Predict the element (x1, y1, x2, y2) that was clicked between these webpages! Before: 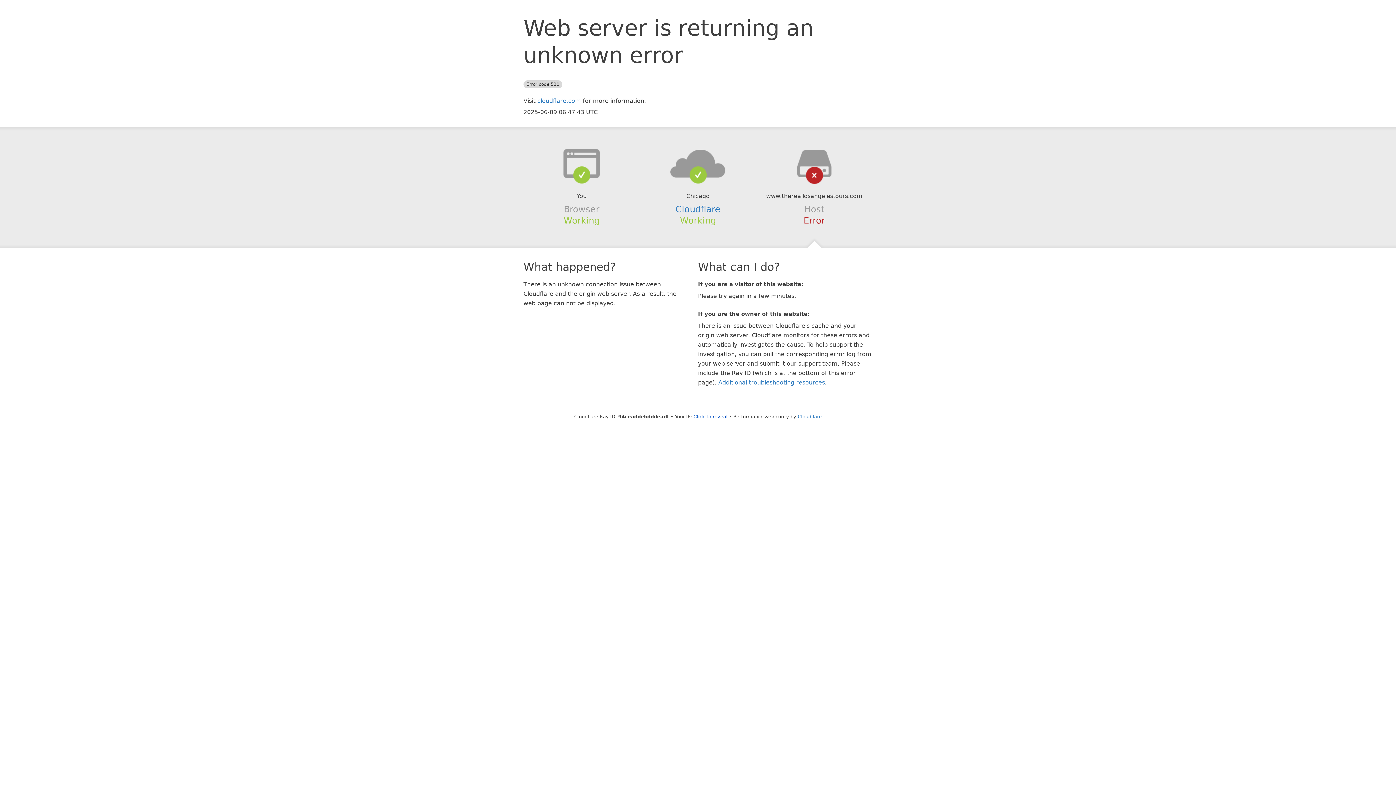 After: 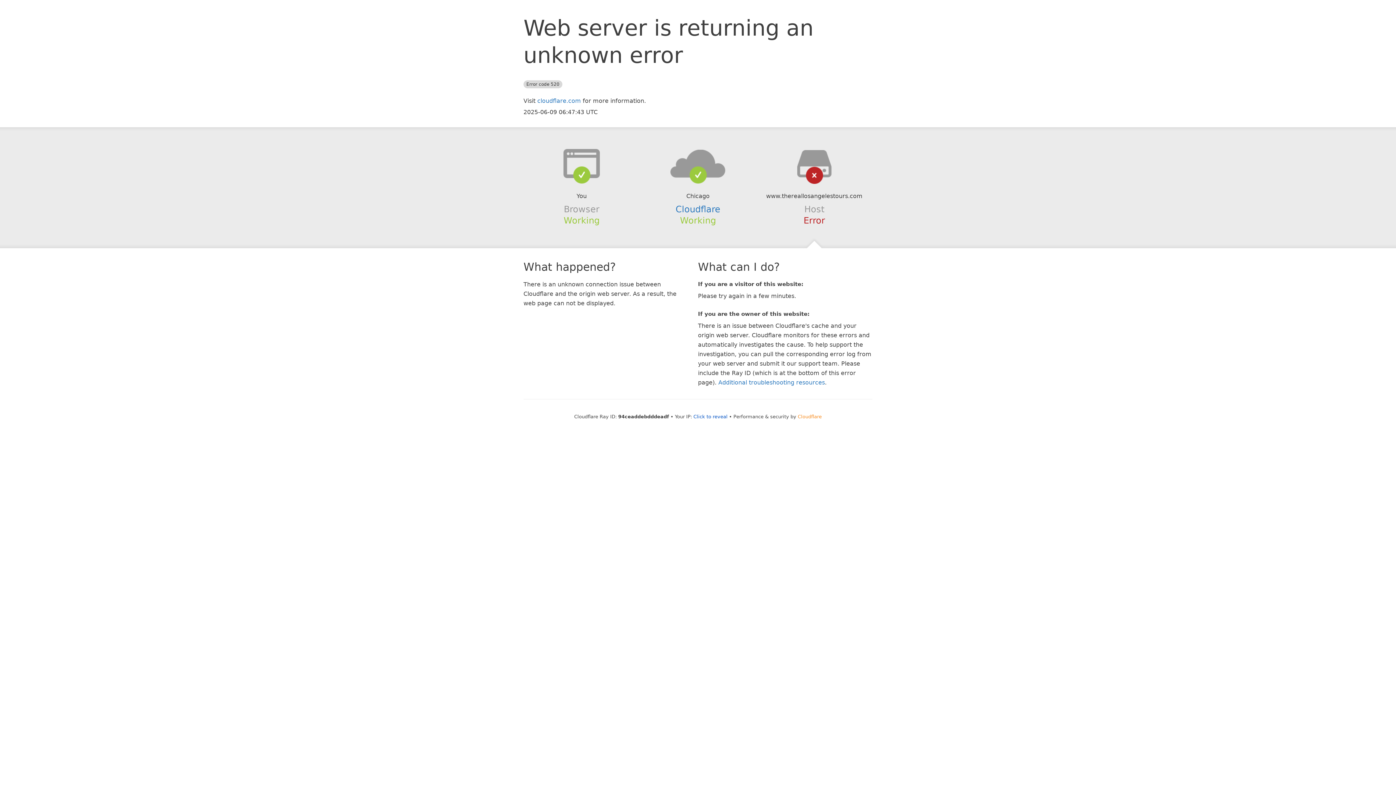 Action: bbox: (798, 414, 822, 419) label: Cloudflare